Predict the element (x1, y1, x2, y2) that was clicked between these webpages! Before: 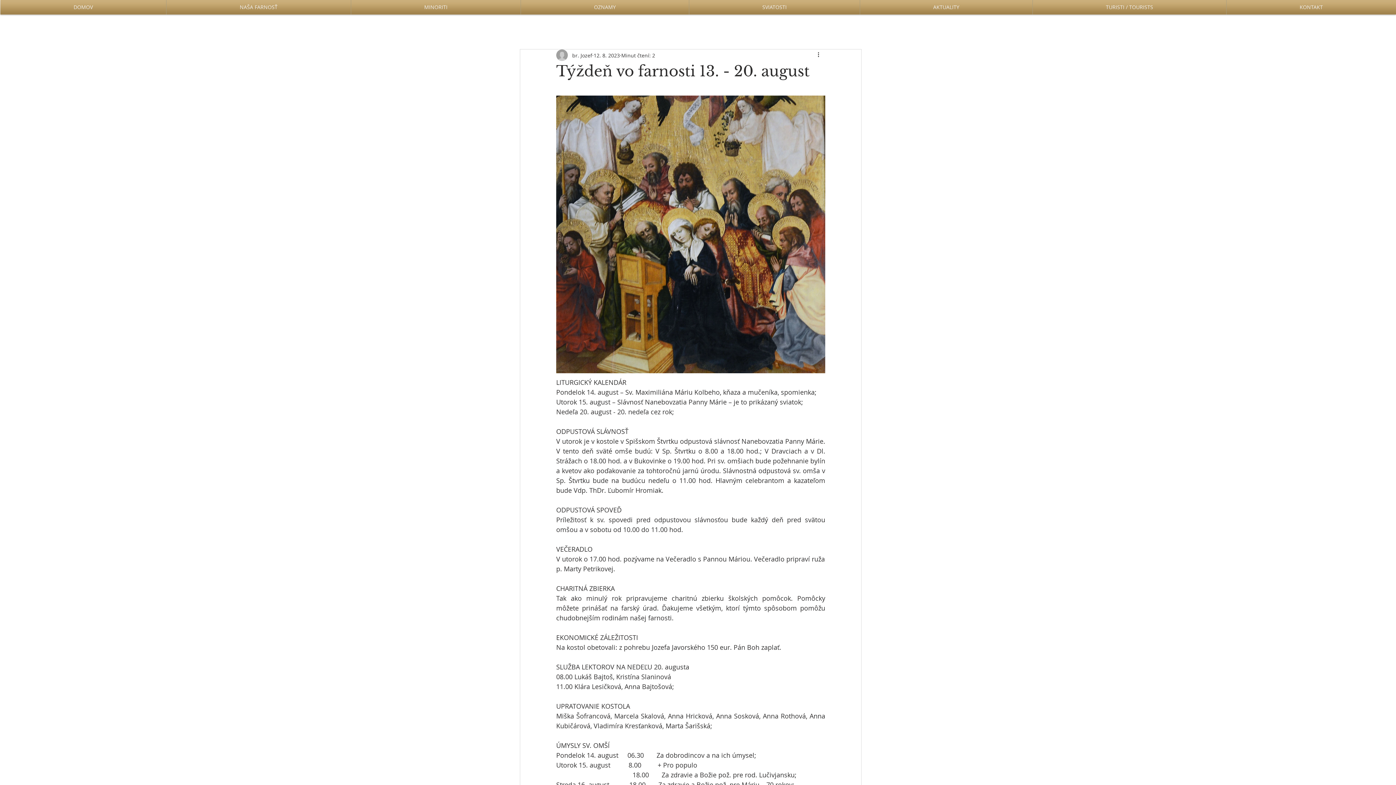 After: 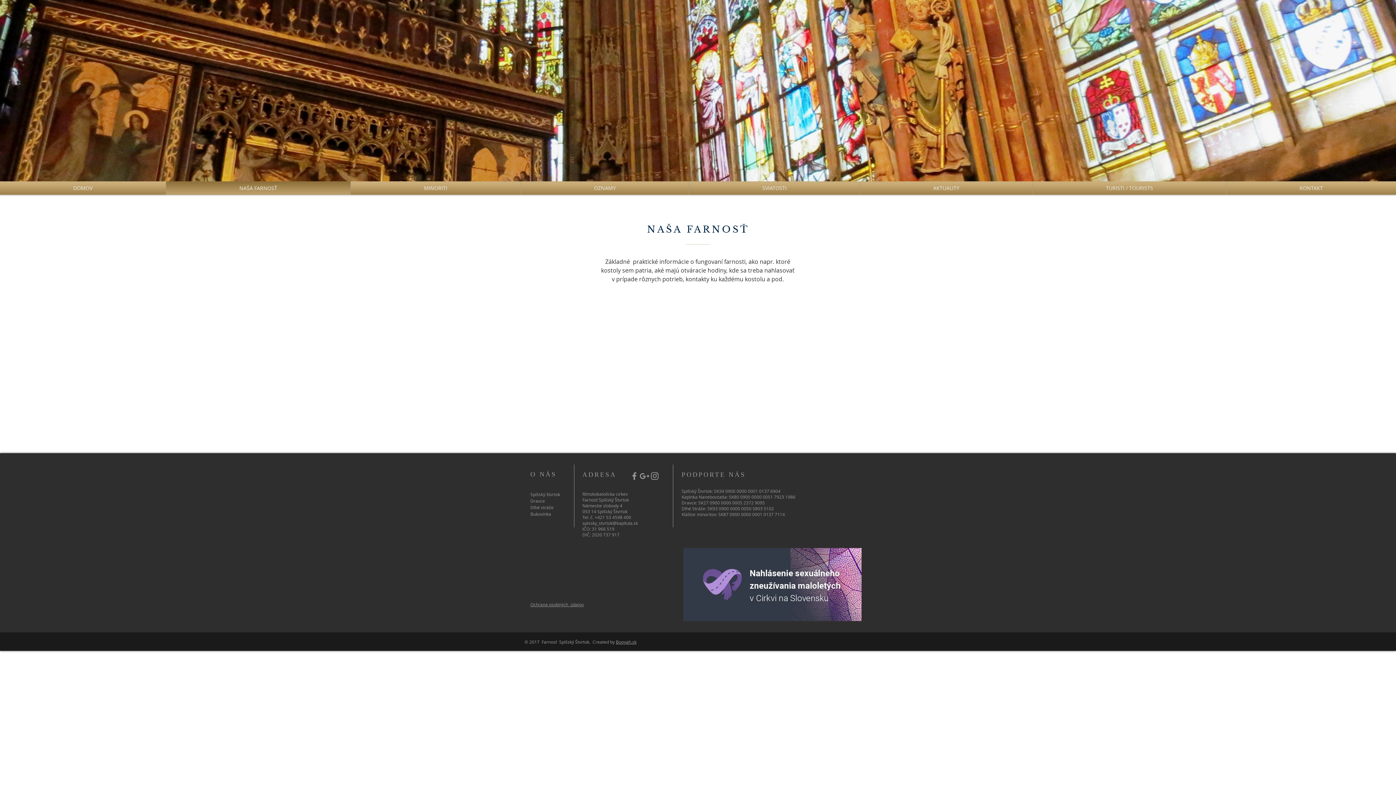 Action: bbox: (166, 0, 350, 14) label: NAŠA FARNOSŤ